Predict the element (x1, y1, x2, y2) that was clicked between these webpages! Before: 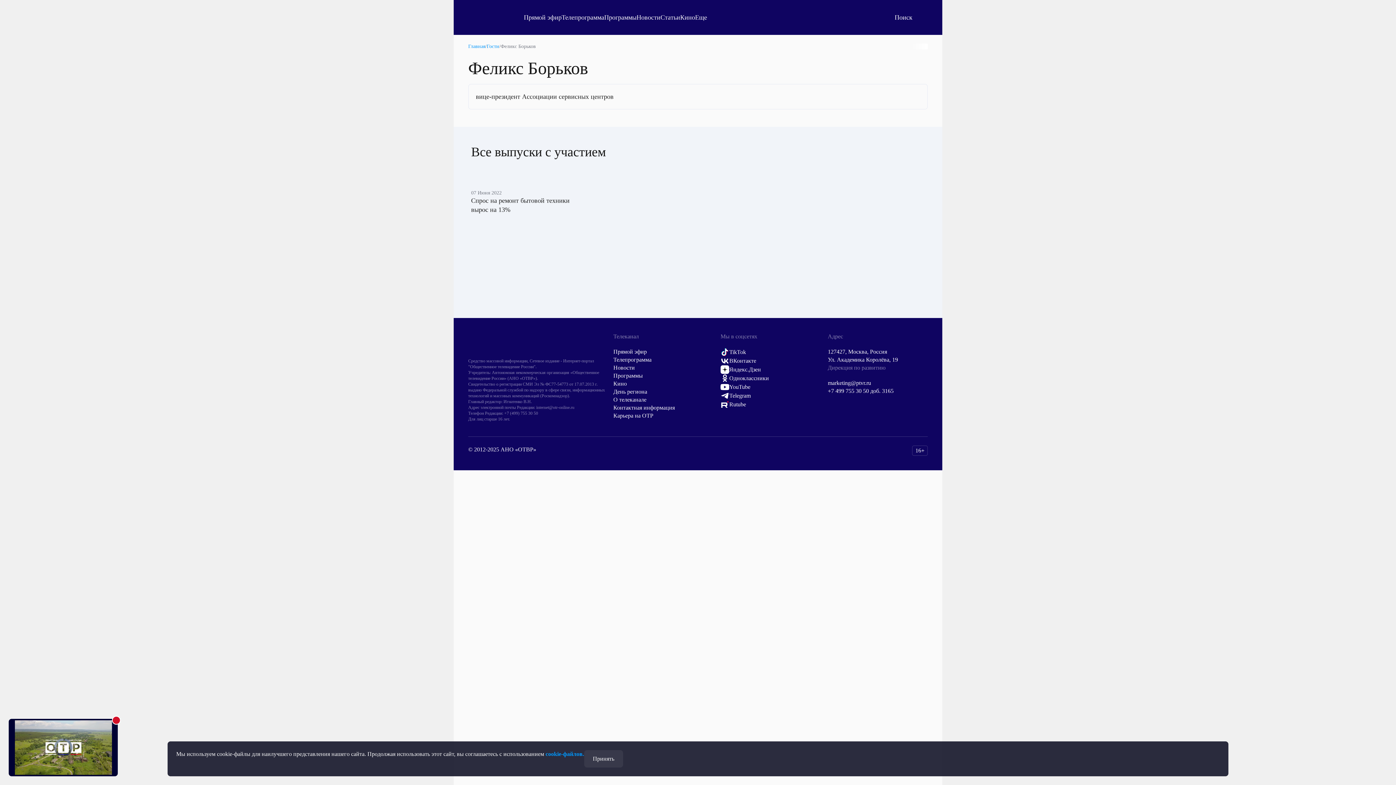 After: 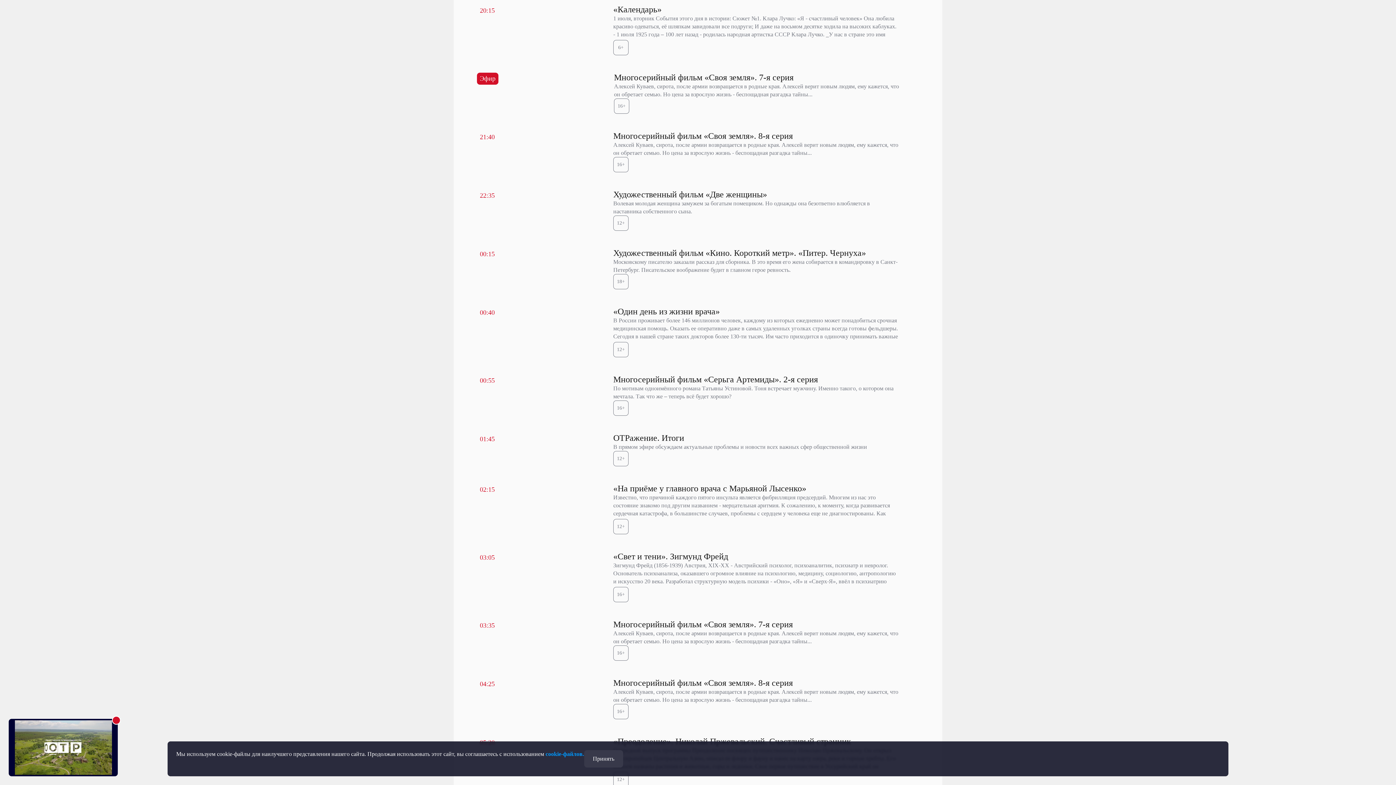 Action: label: Телепрограмма bbox: (561, 13, 604, 21)